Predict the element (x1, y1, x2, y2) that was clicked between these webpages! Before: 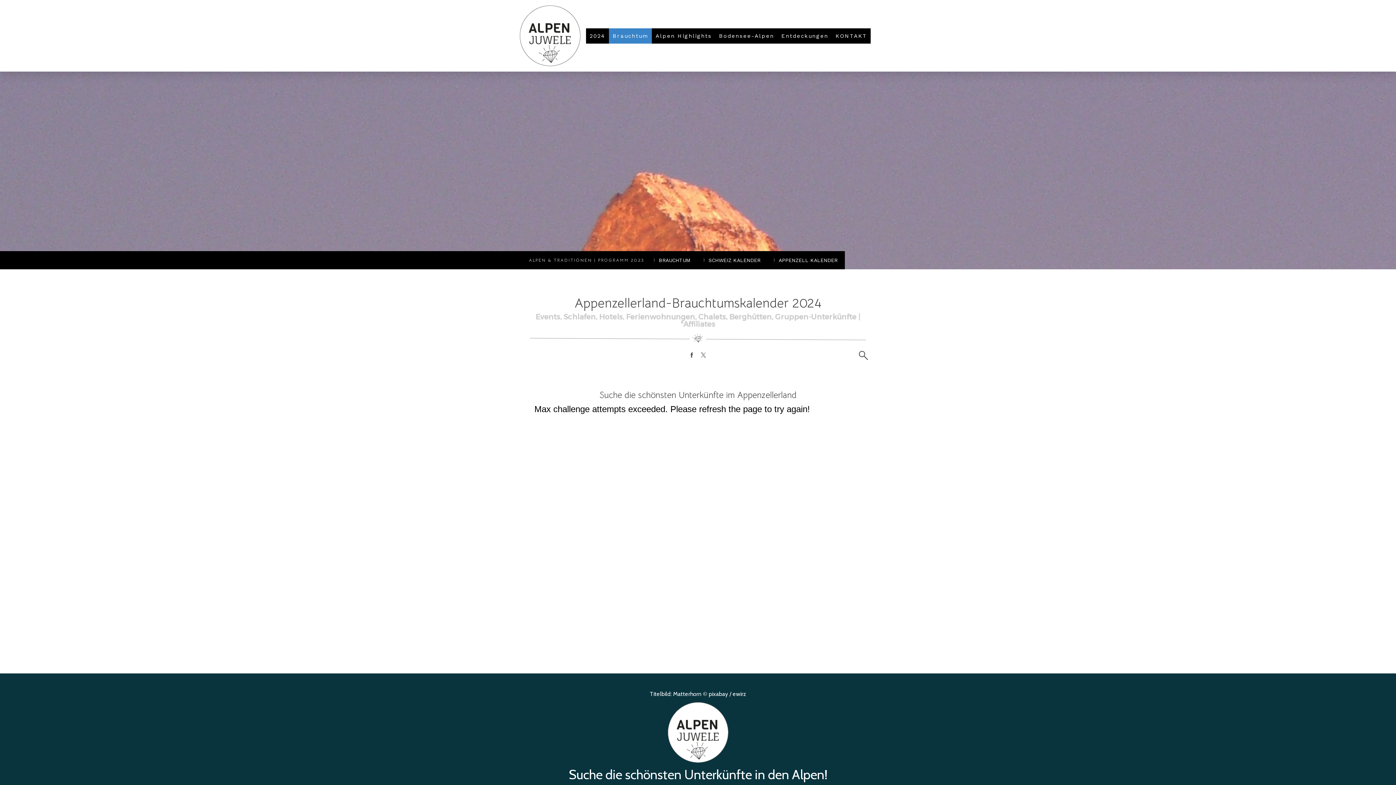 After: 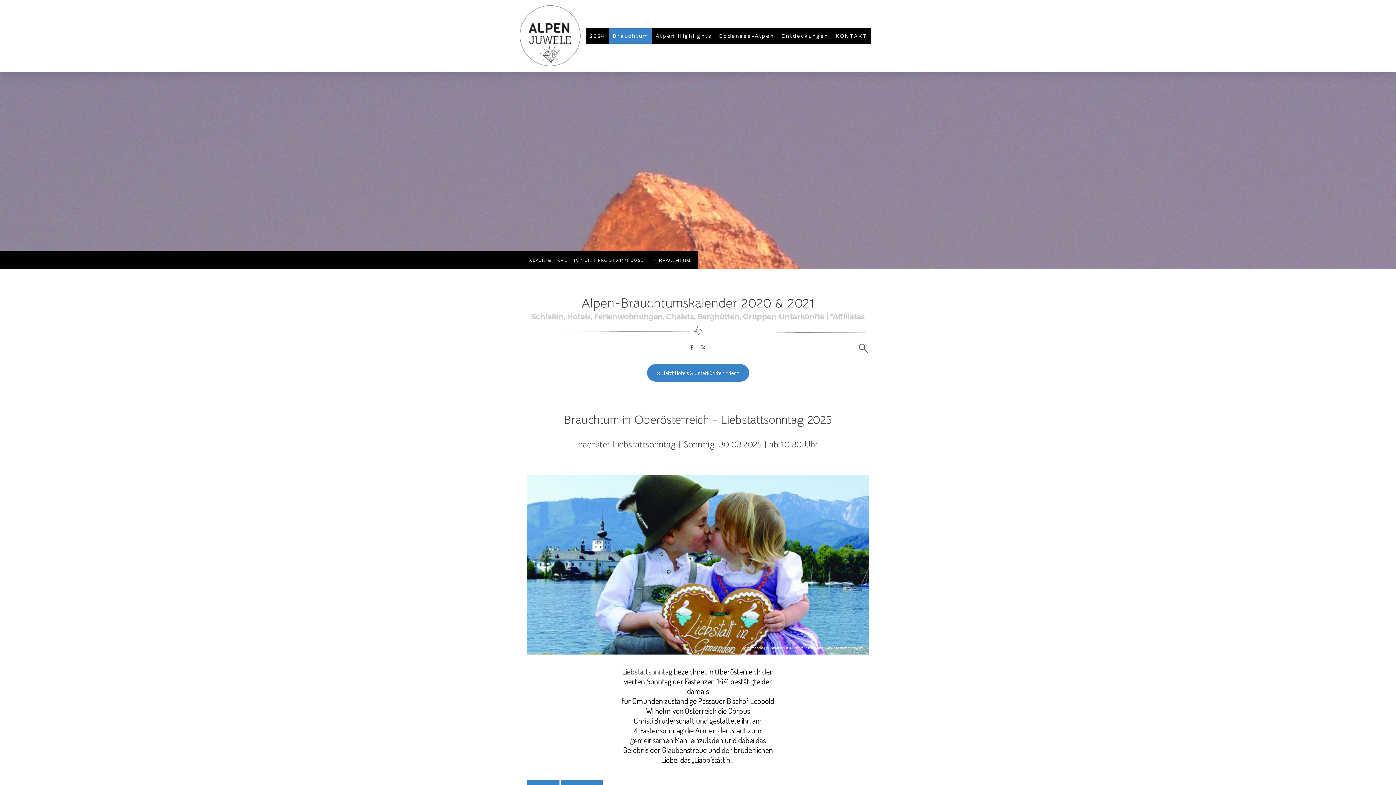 Action: label: BRAUCHTUM bbox: (648, 251, 697, 269)